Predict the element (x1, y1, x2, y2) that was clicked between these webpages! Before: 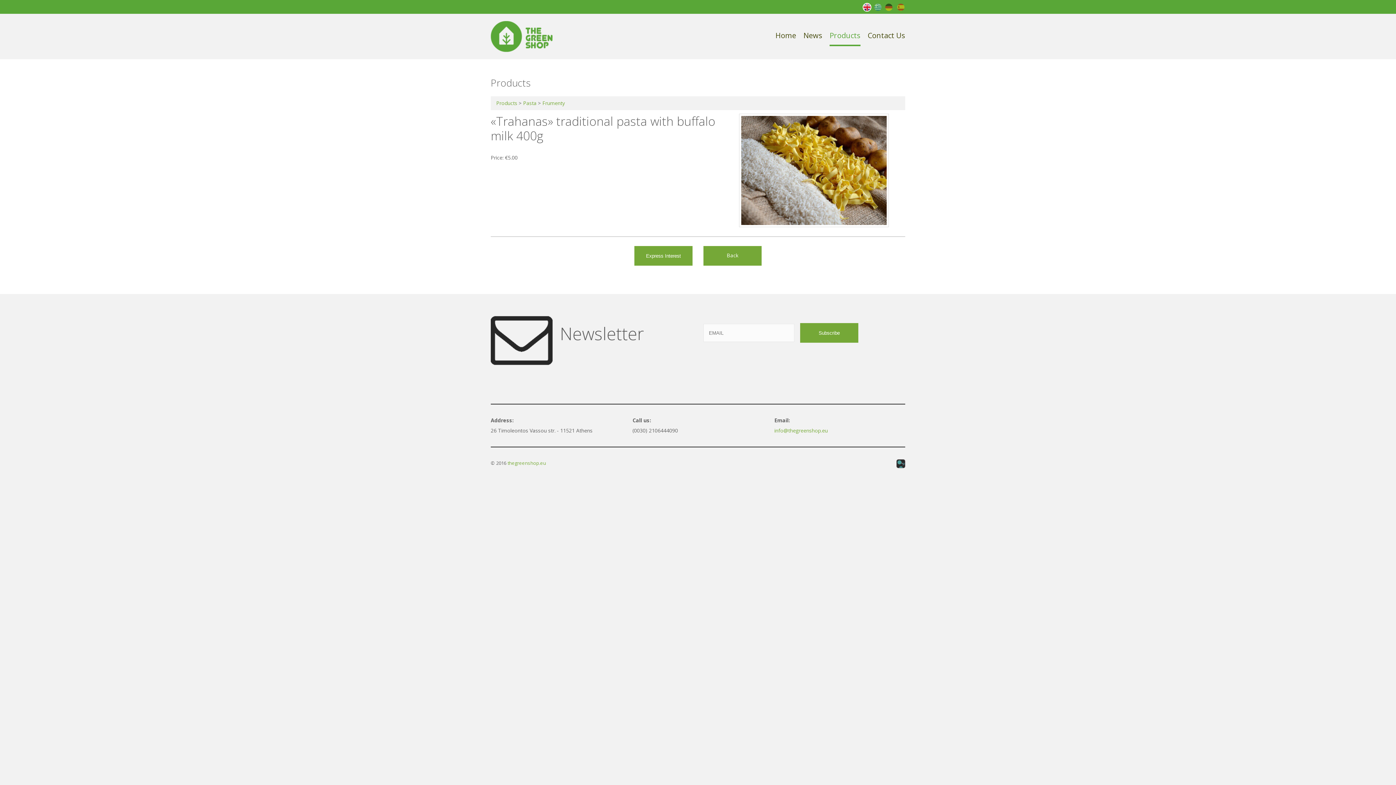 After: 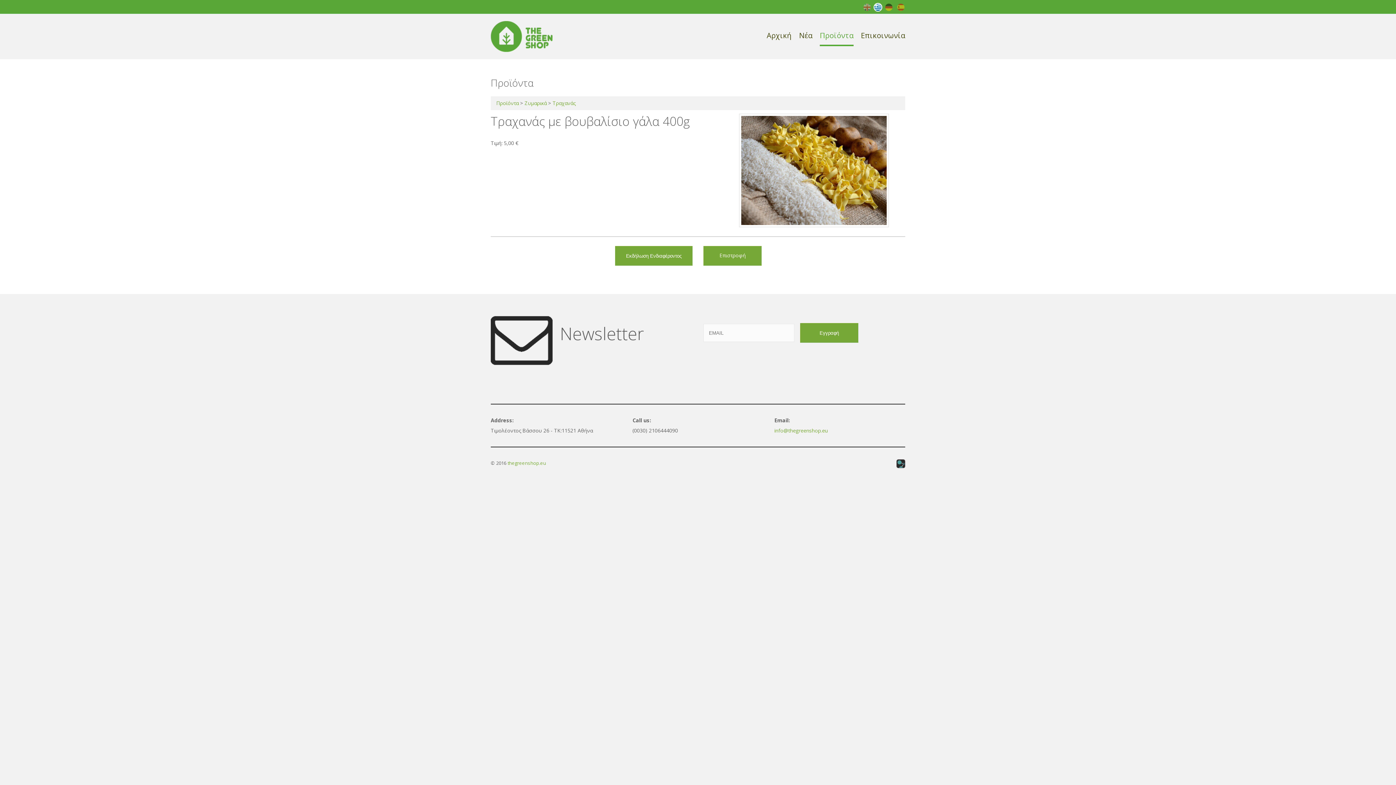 Action: bbox: (872, 1, 881, 11)